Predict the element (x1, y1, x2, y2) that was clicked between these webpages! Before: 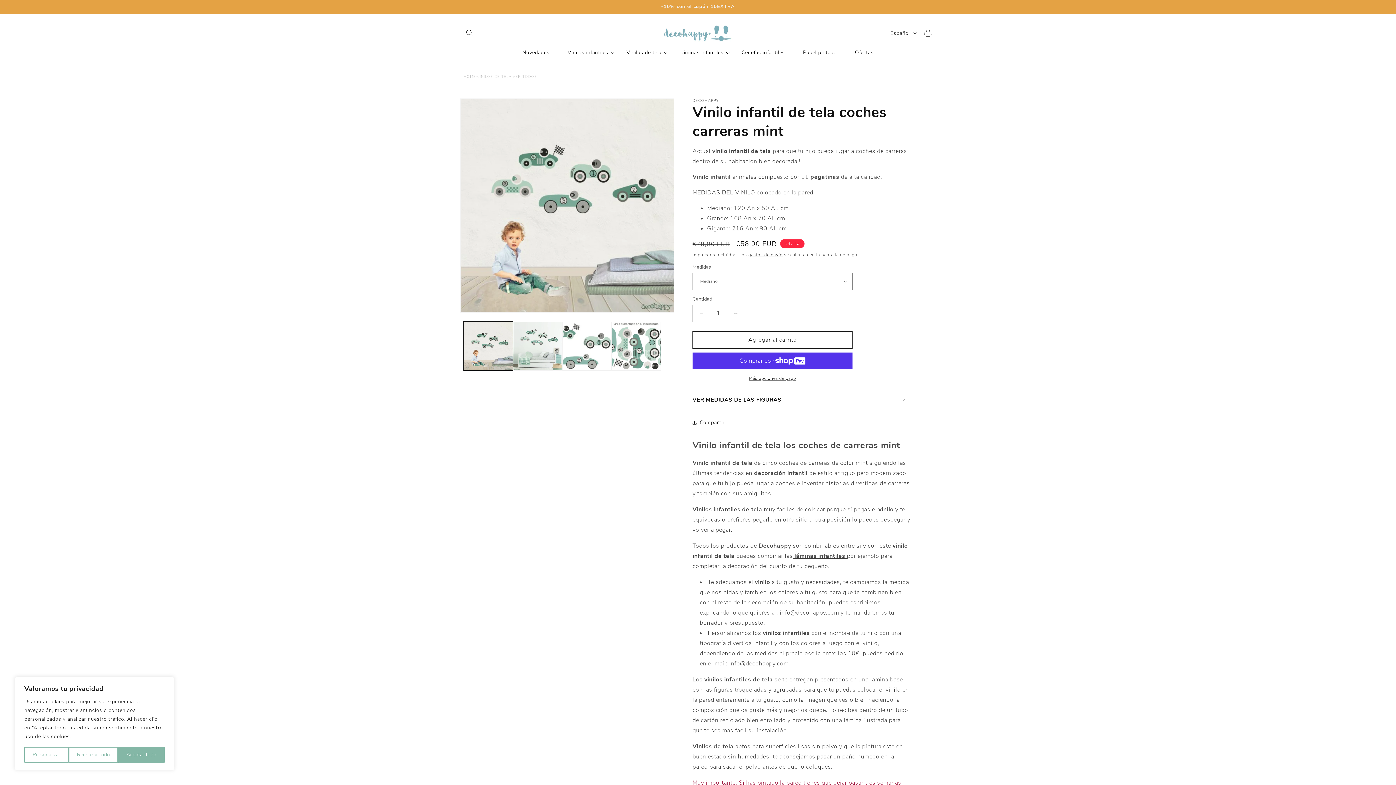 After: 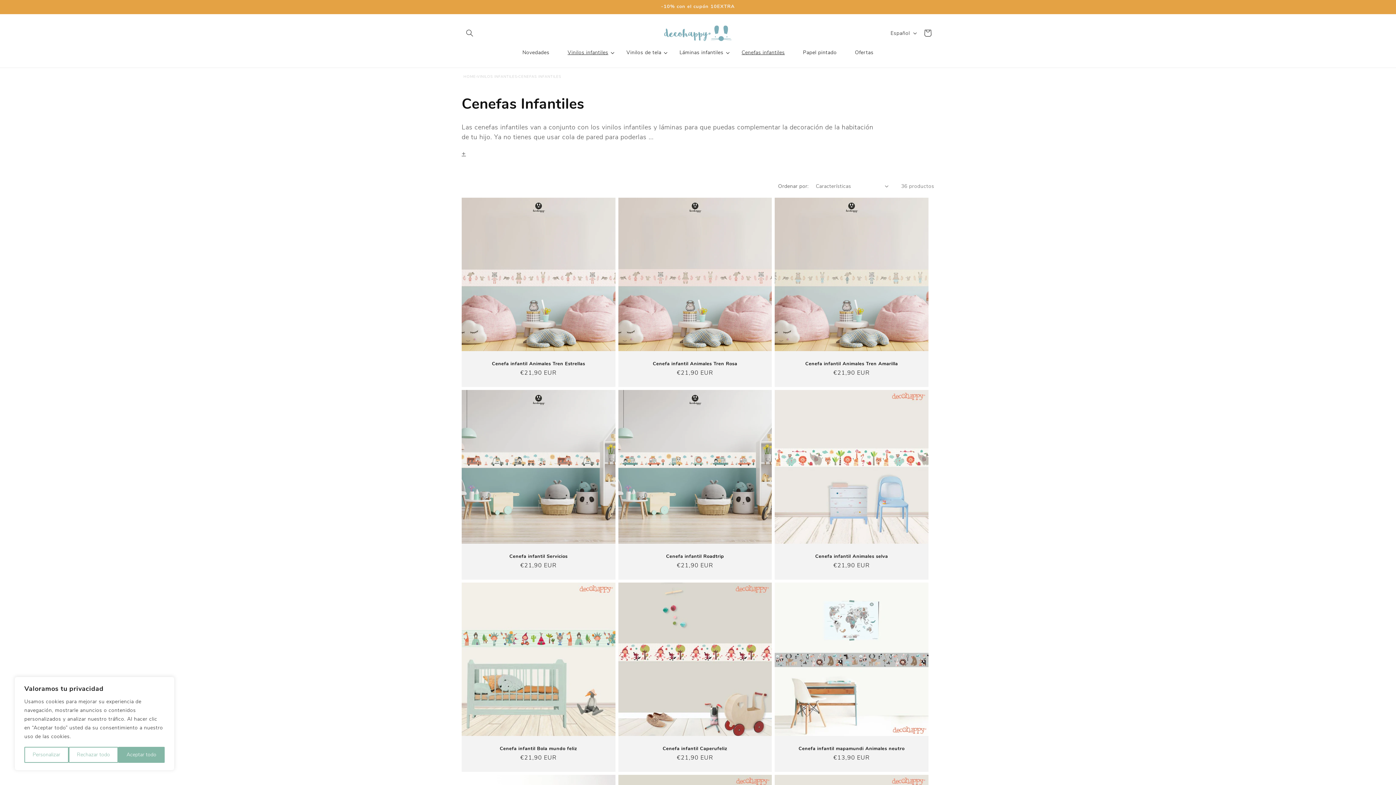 Action: bbox: (732, 44, 794, 60) label: Cenefas infantiles